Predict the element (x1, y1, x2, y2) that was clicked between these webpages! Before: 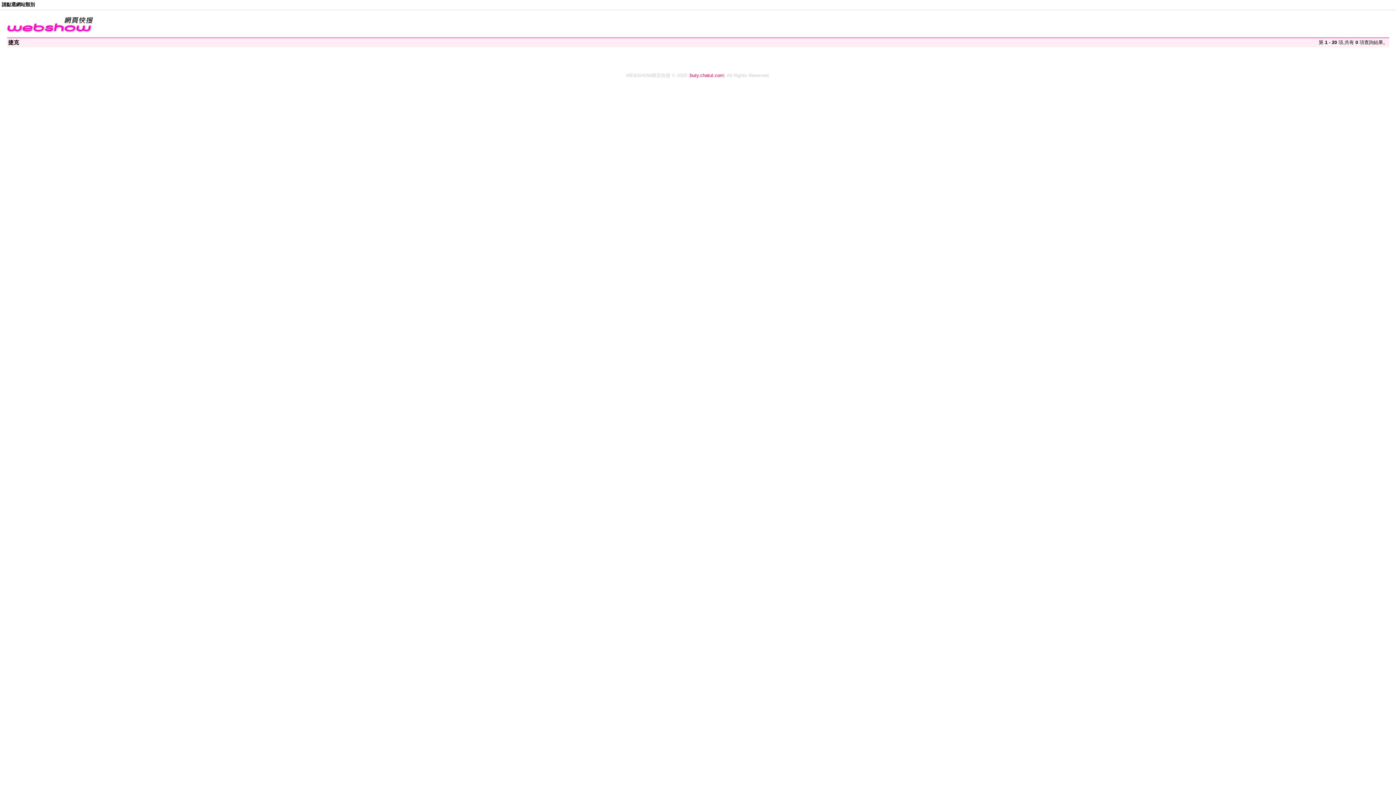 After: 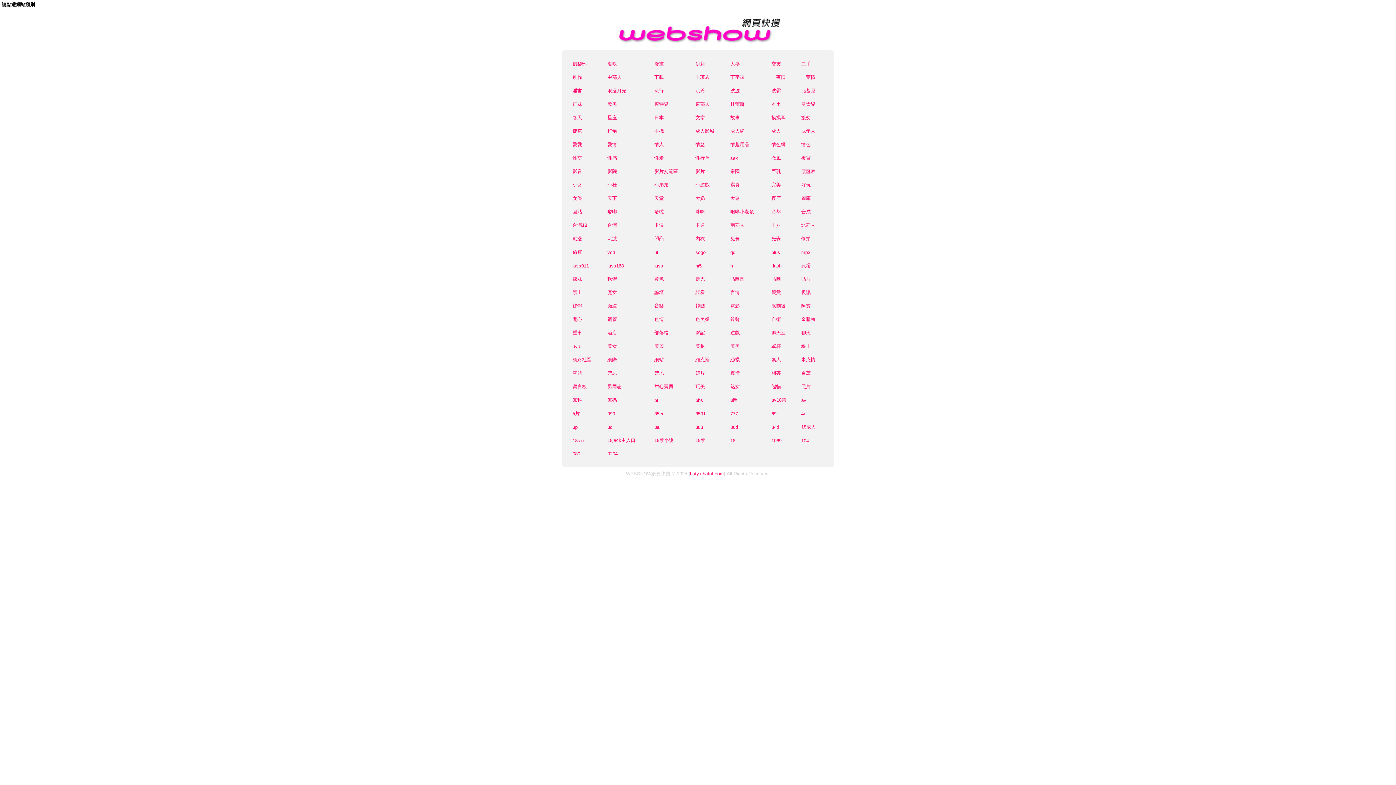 Action: bbox: (3, 29, 94, 34)